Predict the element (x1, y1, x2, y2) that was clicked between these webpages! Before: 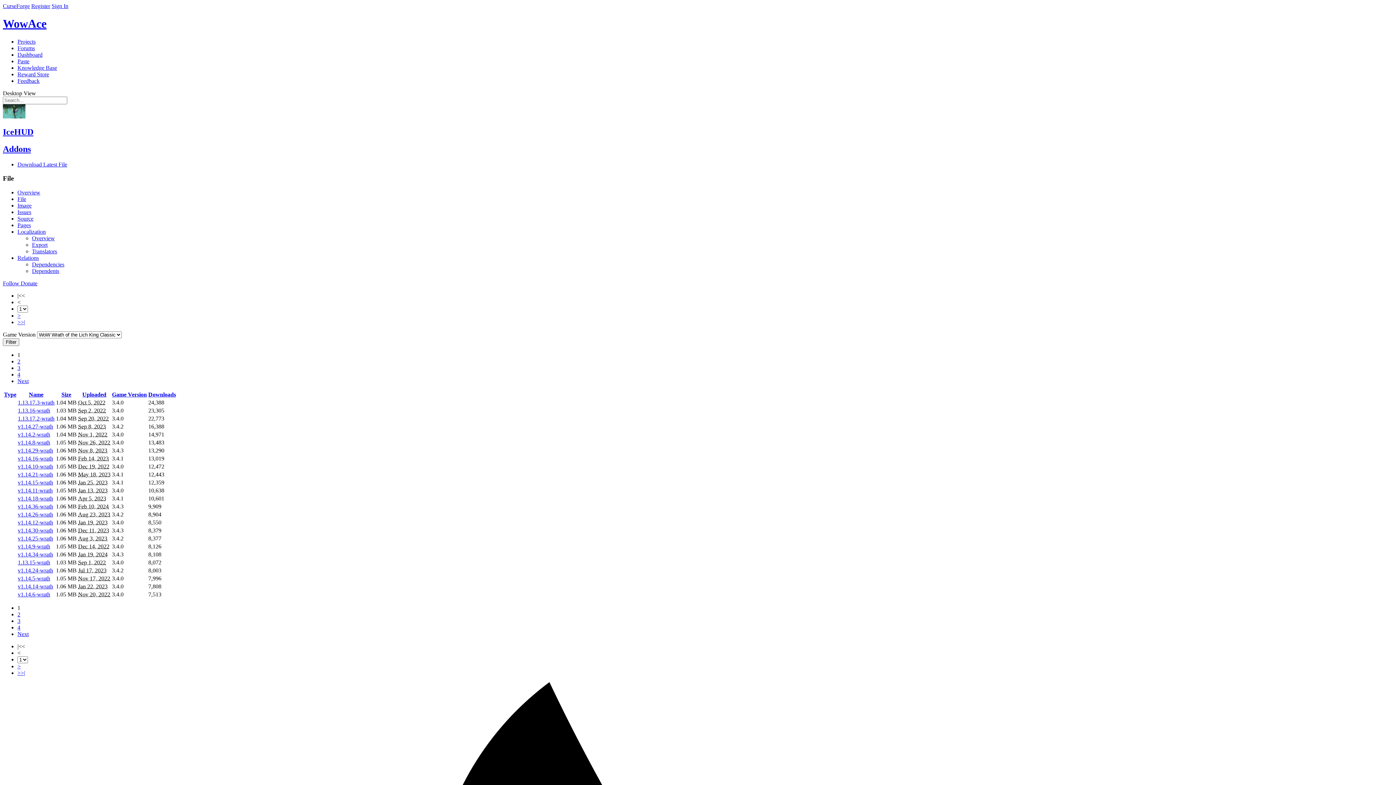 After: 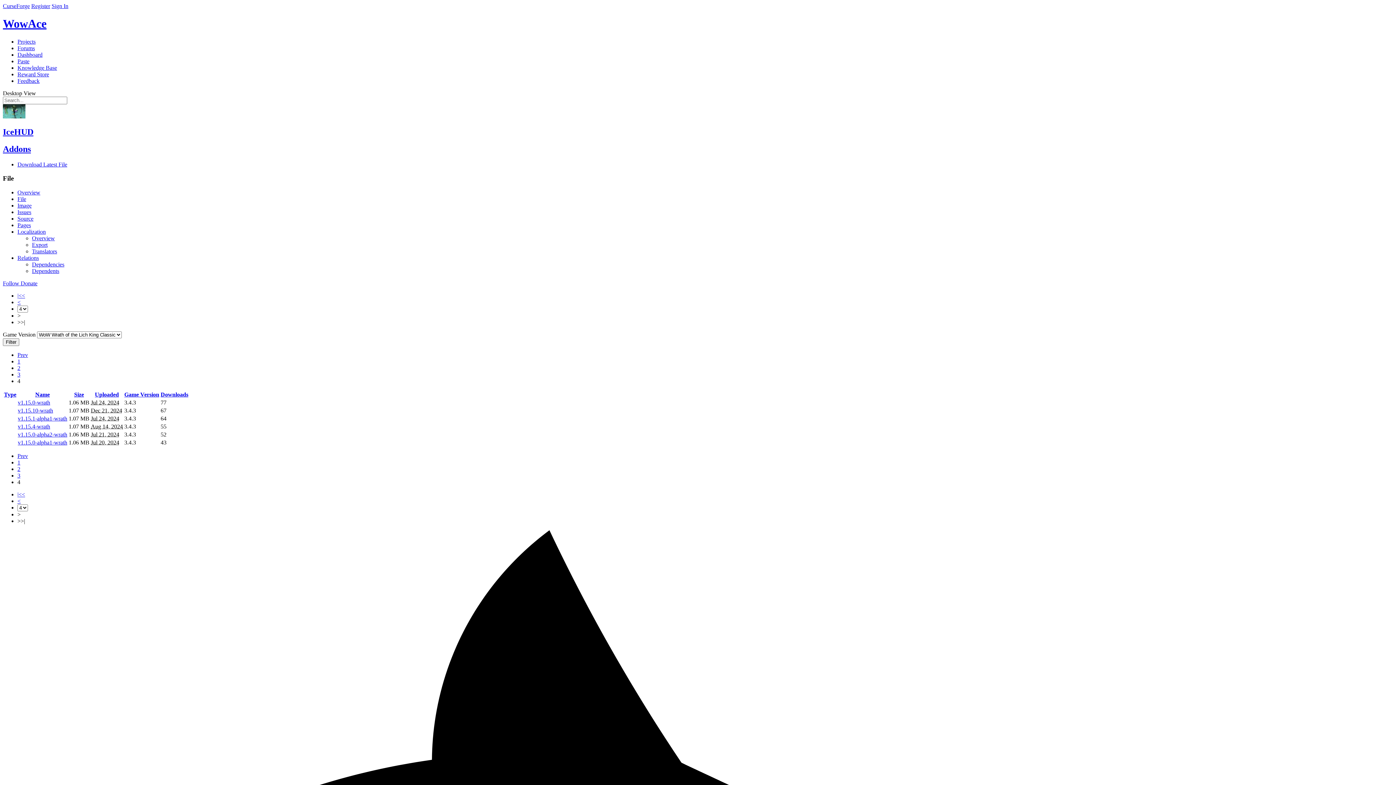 Action: label: 4 bbox: (17, 624, 20, 630)